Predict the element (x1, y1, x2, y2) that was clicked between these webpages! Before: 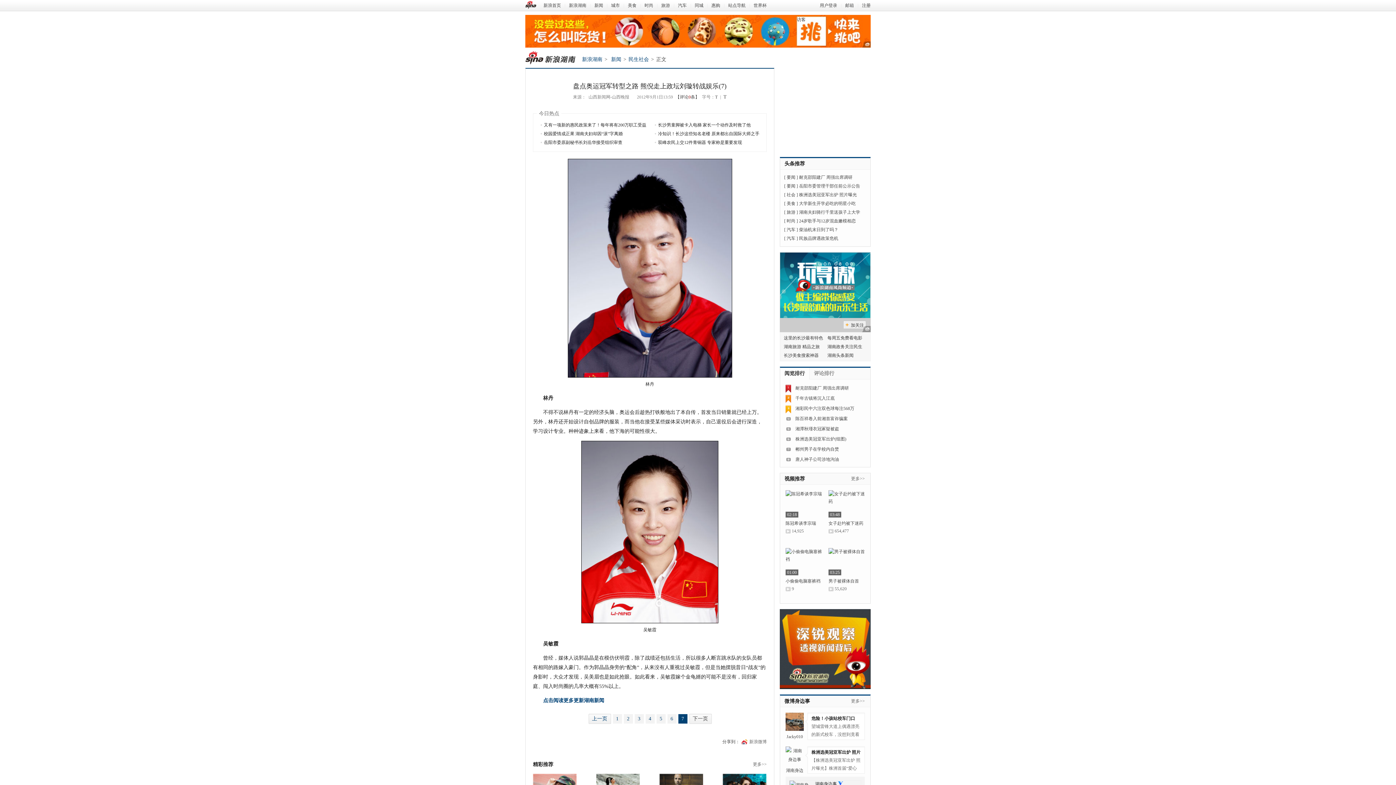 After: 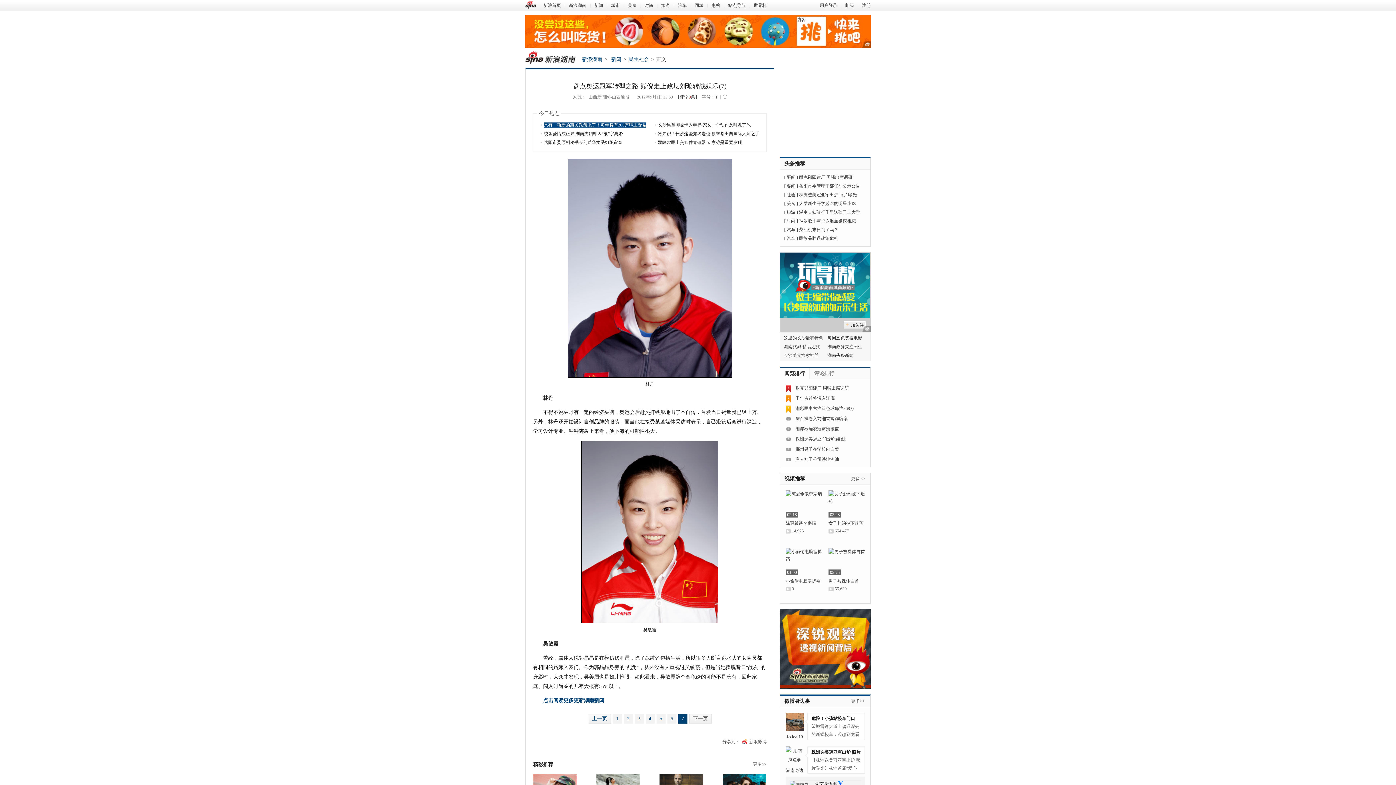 Action: label: 又有一项新的惠民政策来了！每年将有200万职工受益 bbox: (544, 122, 646, 127)